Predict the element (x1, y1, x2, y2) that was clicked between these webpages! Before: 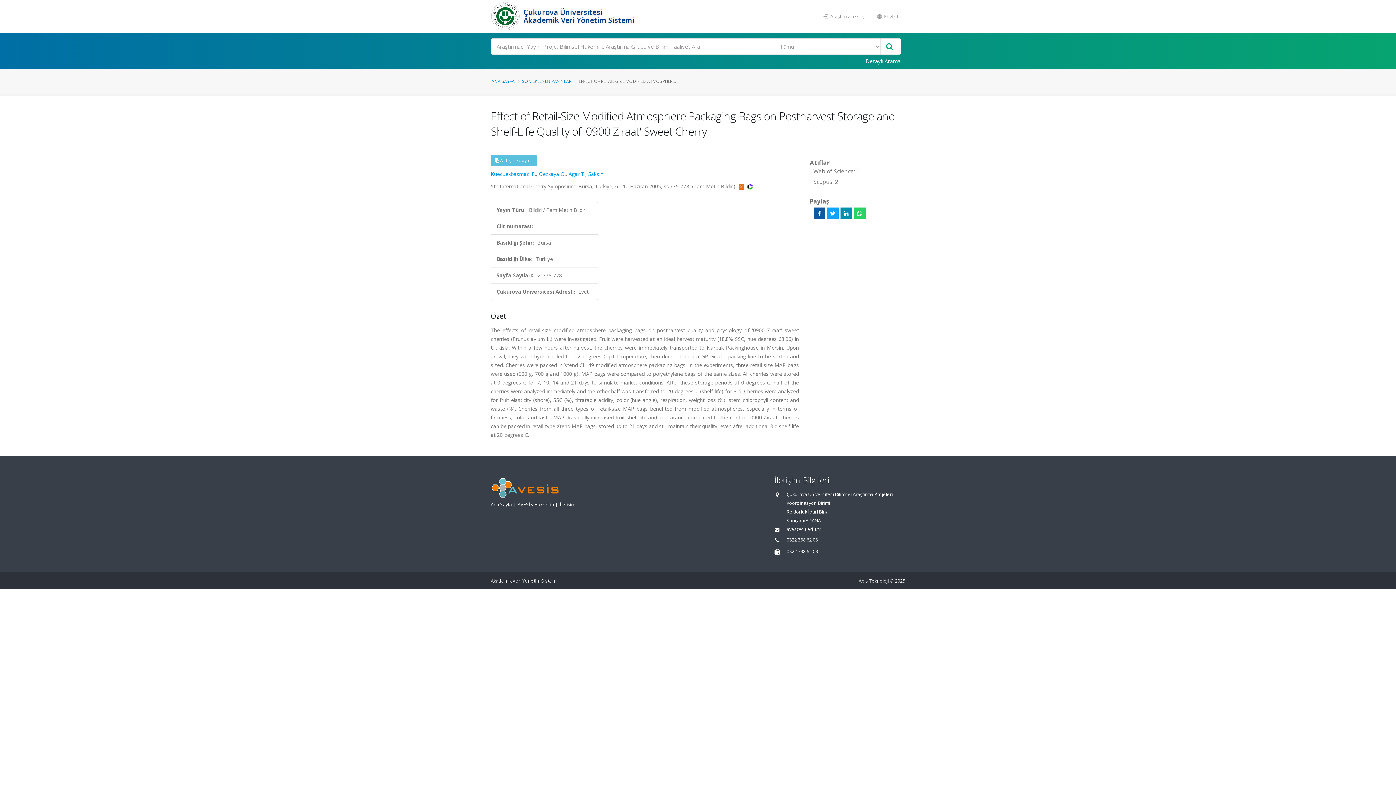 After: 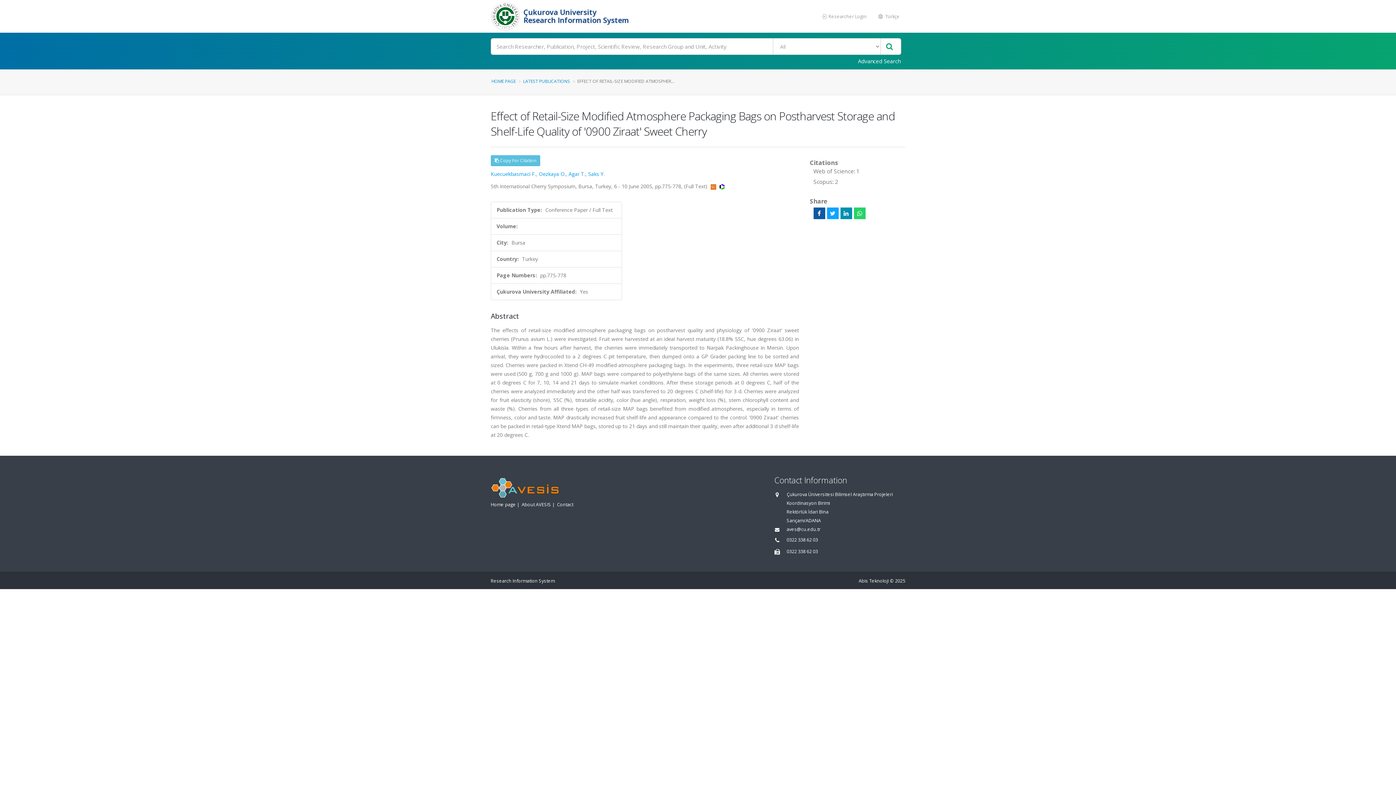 Action: bbox: (872, 9, 905, 23) label:  English